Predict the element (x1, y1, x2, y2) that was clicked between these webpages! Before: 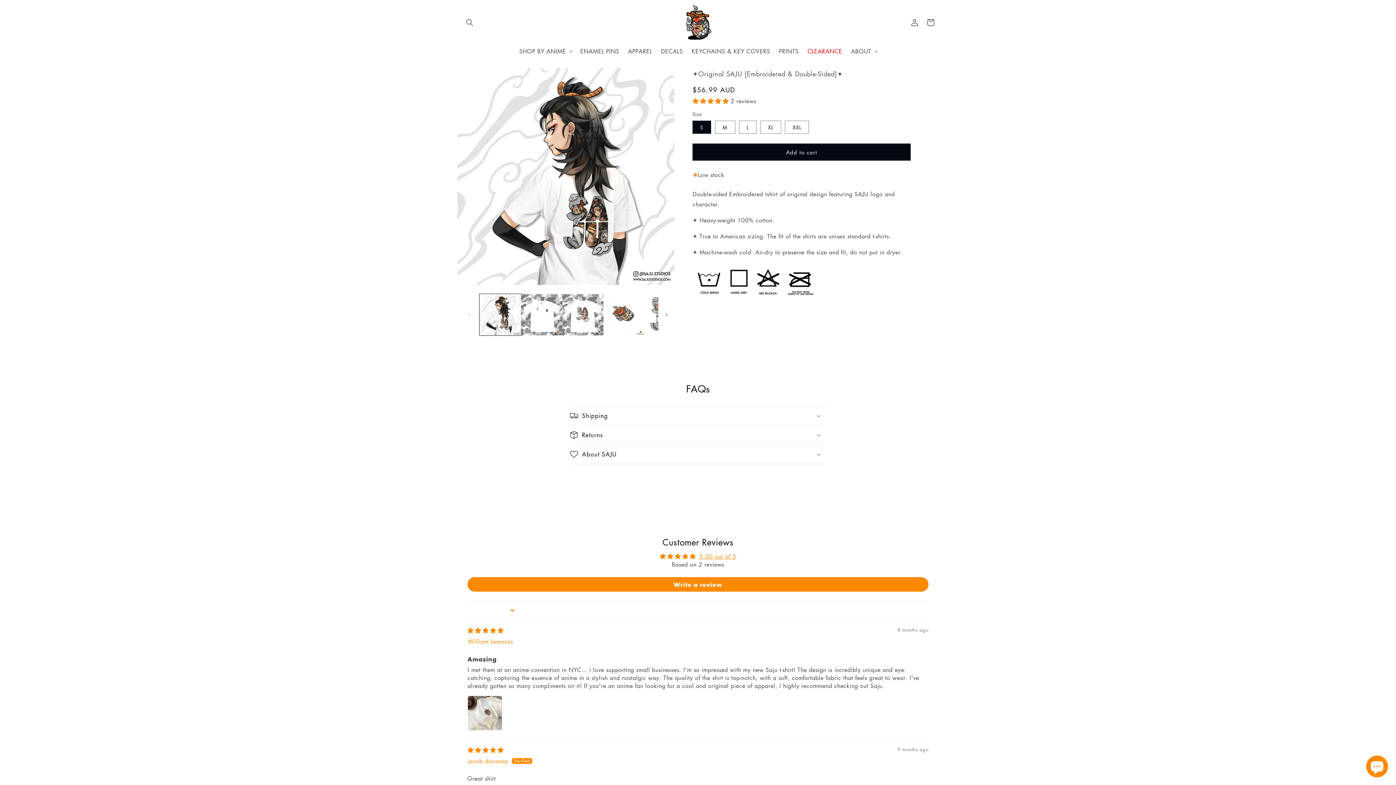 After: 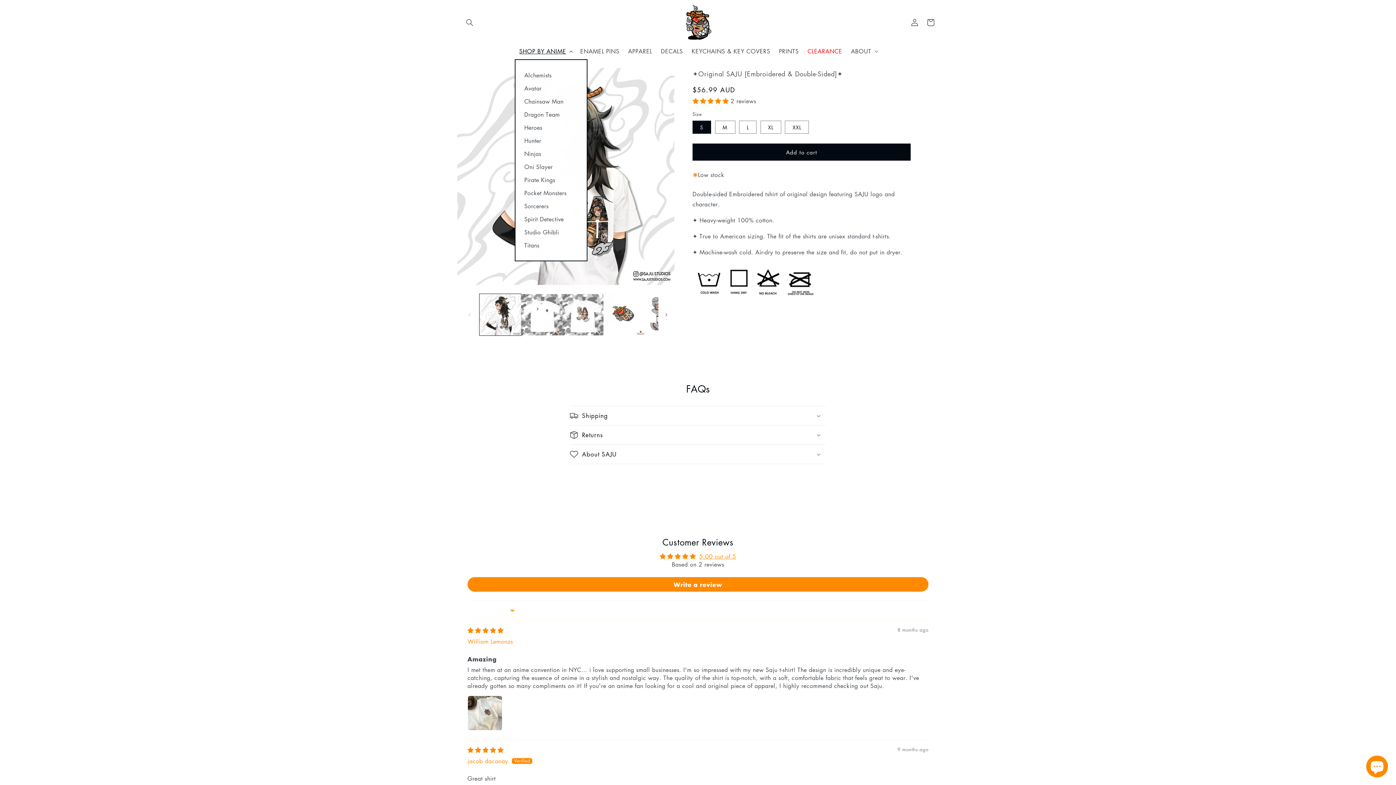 Action: bbox: (515, 43, 576, 59) label: SHOP BY ANIME